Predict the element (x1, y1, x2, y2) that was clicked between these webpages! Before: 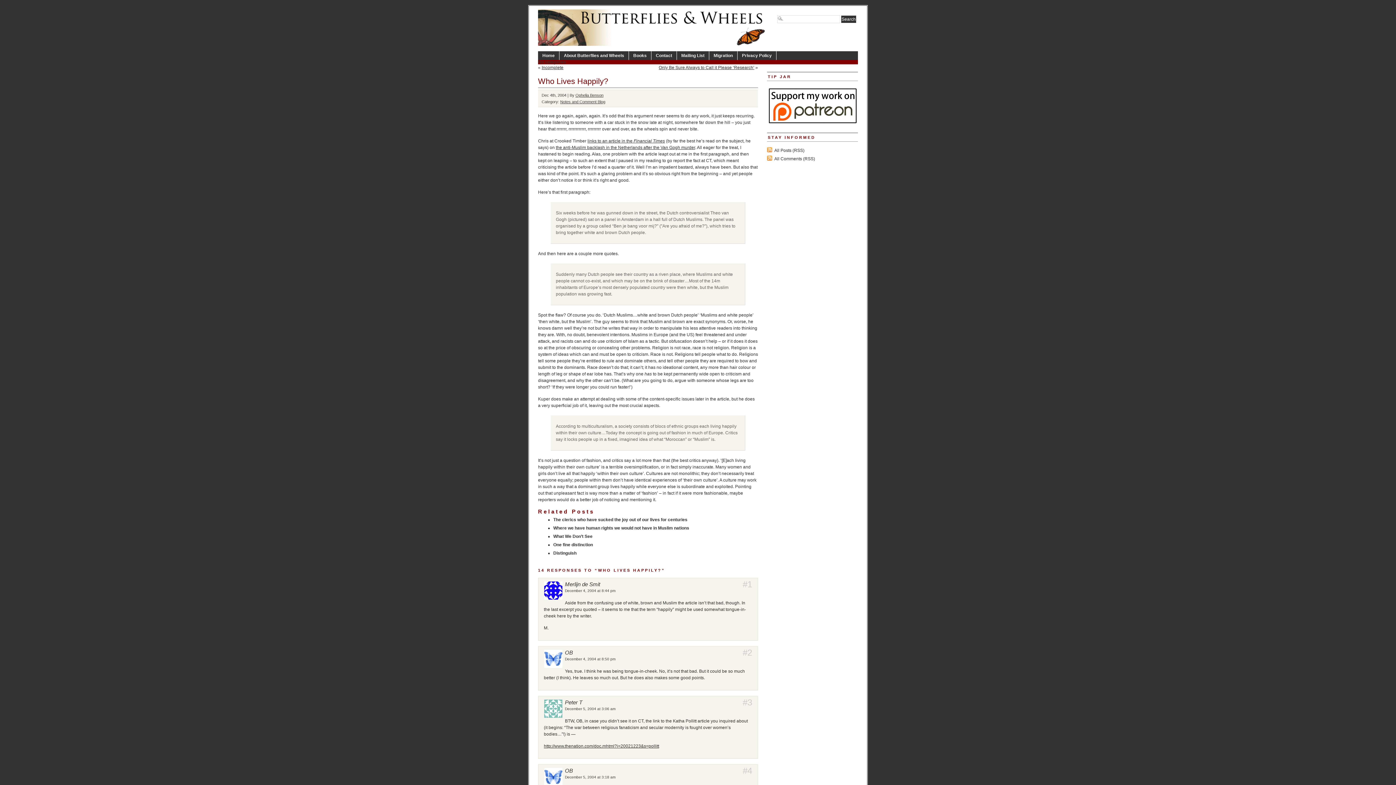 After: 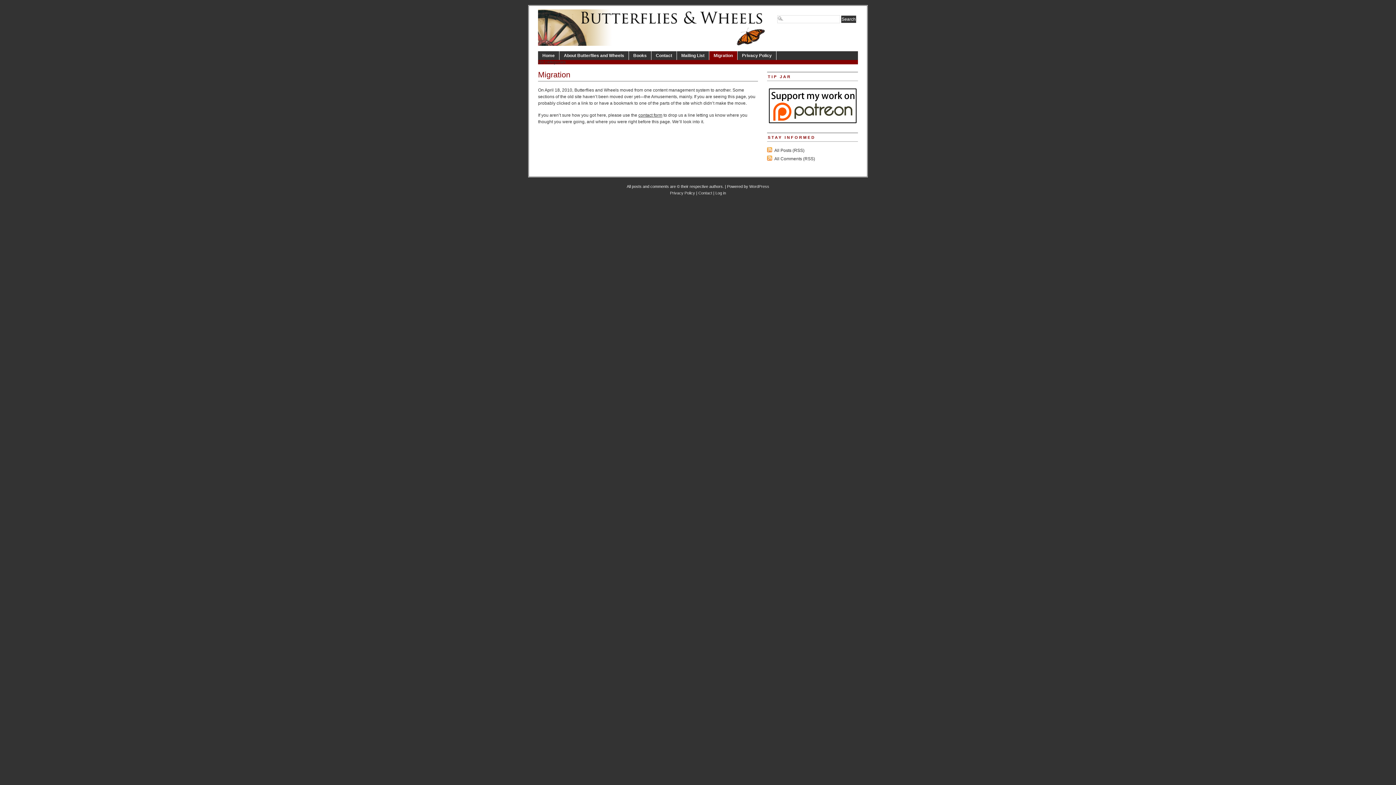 Action: bbox: (709, 51, 737, 60) label: Migration